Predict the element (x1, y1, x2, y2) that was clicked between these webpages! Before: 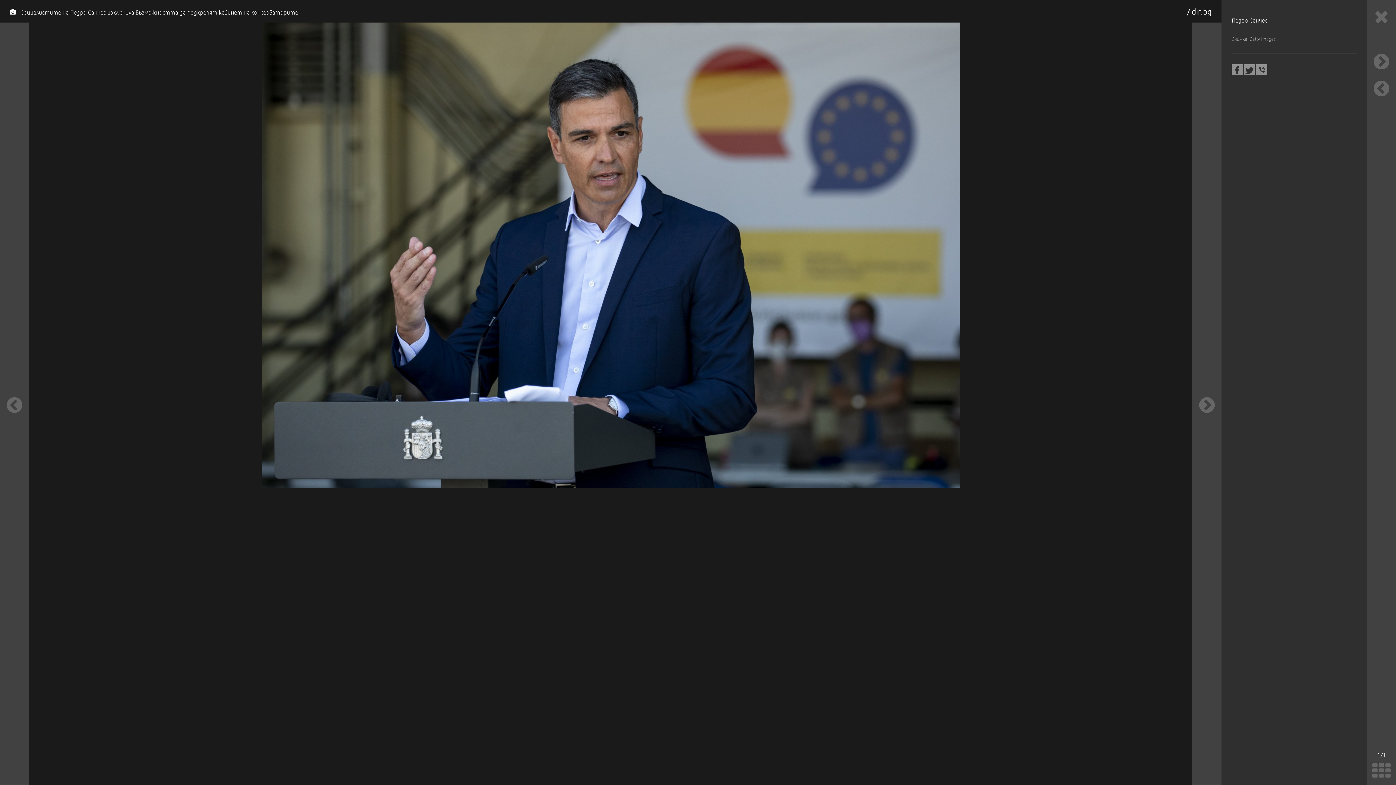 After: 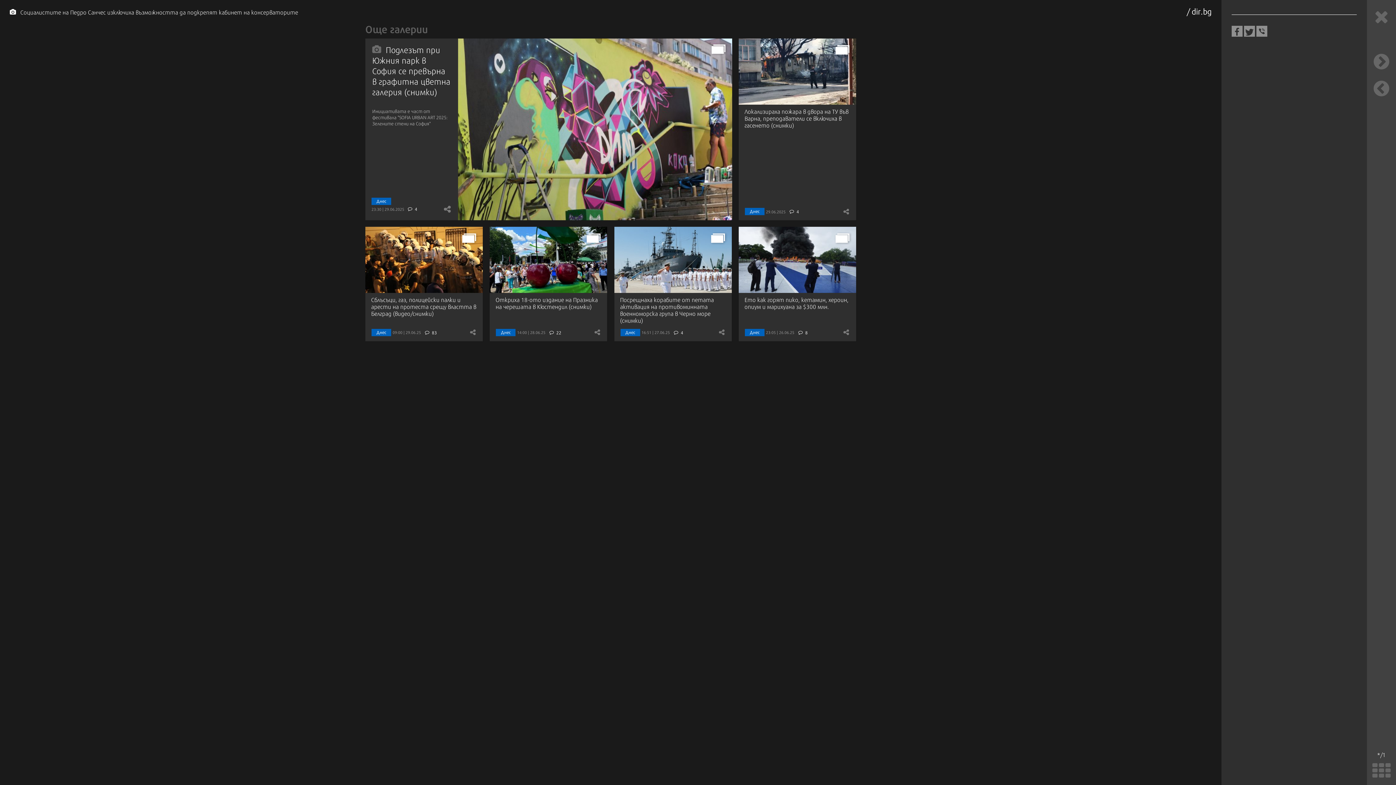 Action: bbox: (1192, 22, 1221, 785)